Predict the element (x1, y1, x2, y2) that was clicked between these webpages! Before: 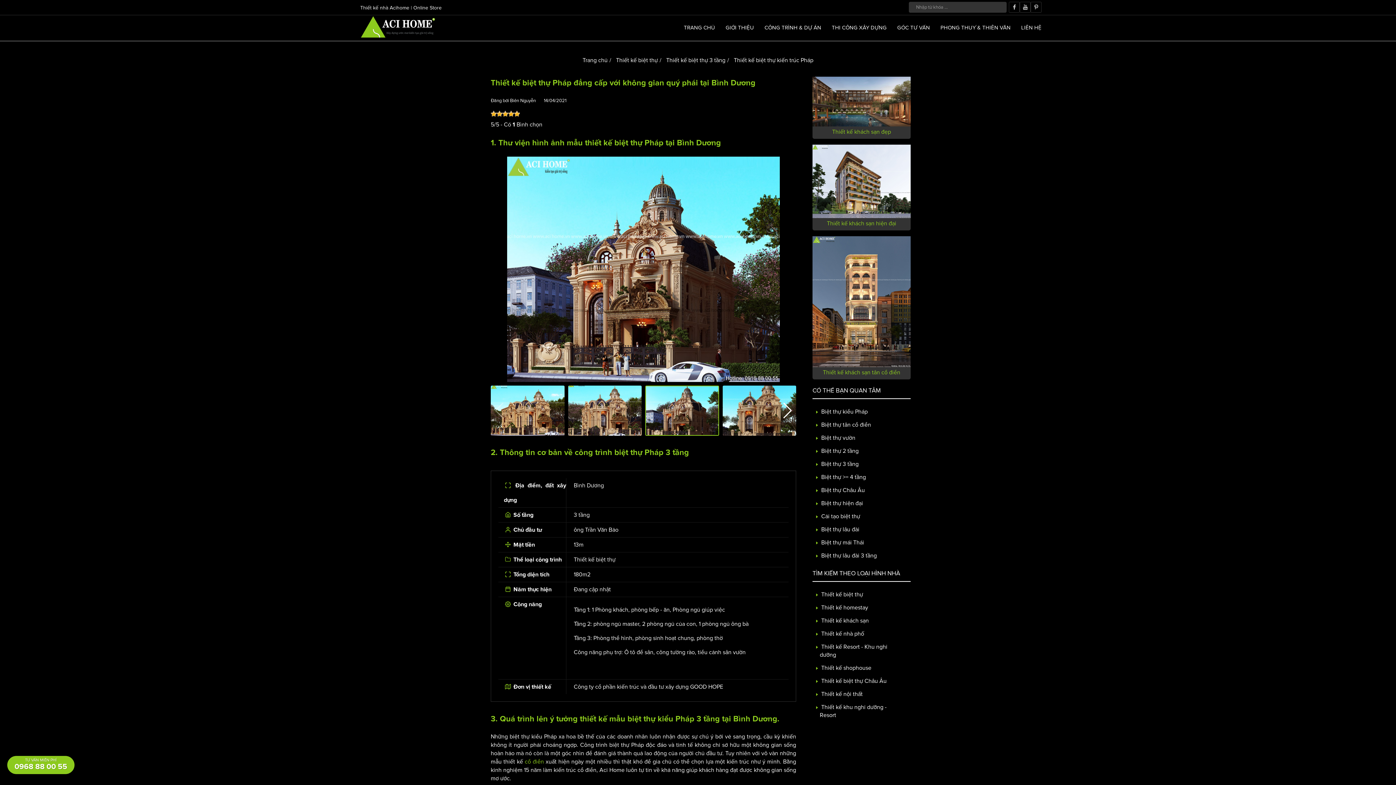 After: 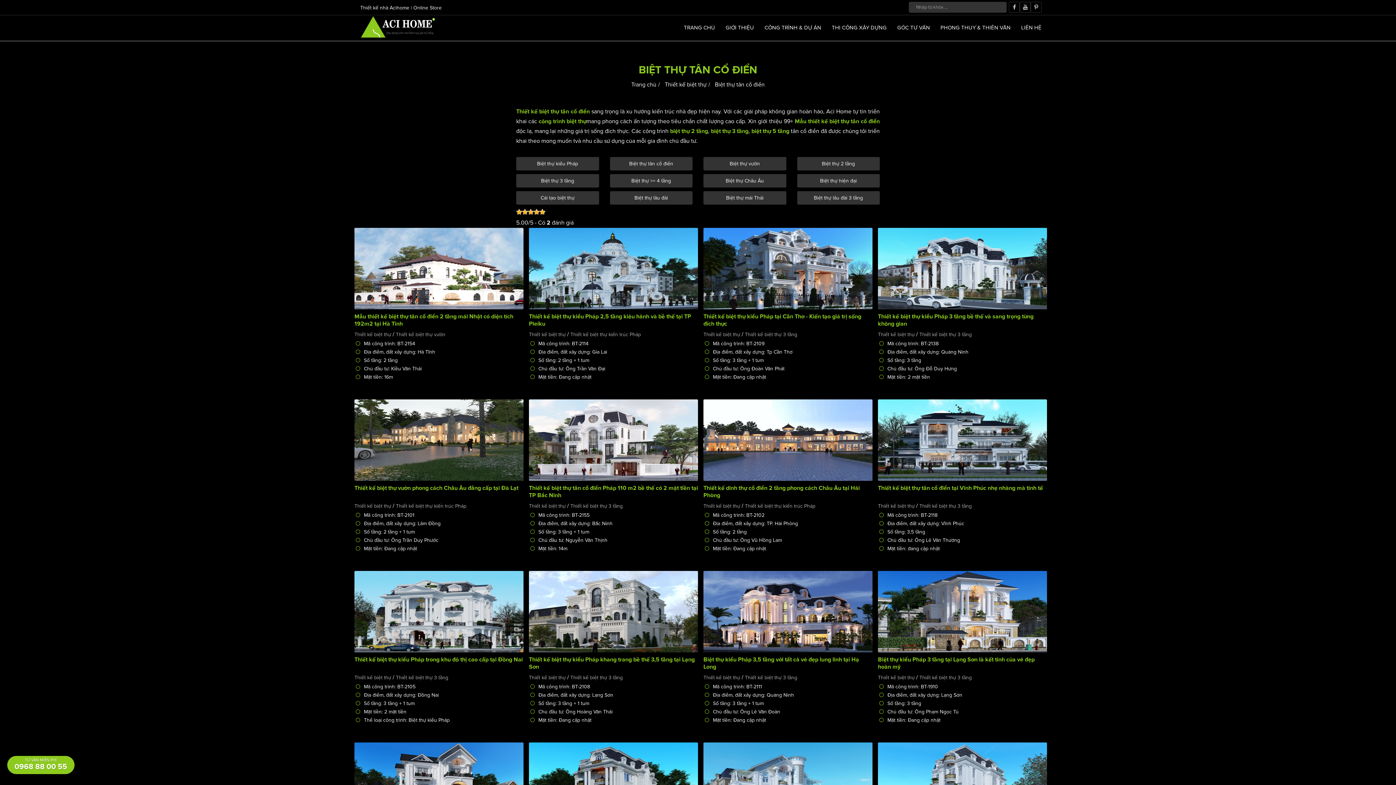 Action: label:  Biệt thự tân cổ điển bbox: (820, 421, 871, 428)